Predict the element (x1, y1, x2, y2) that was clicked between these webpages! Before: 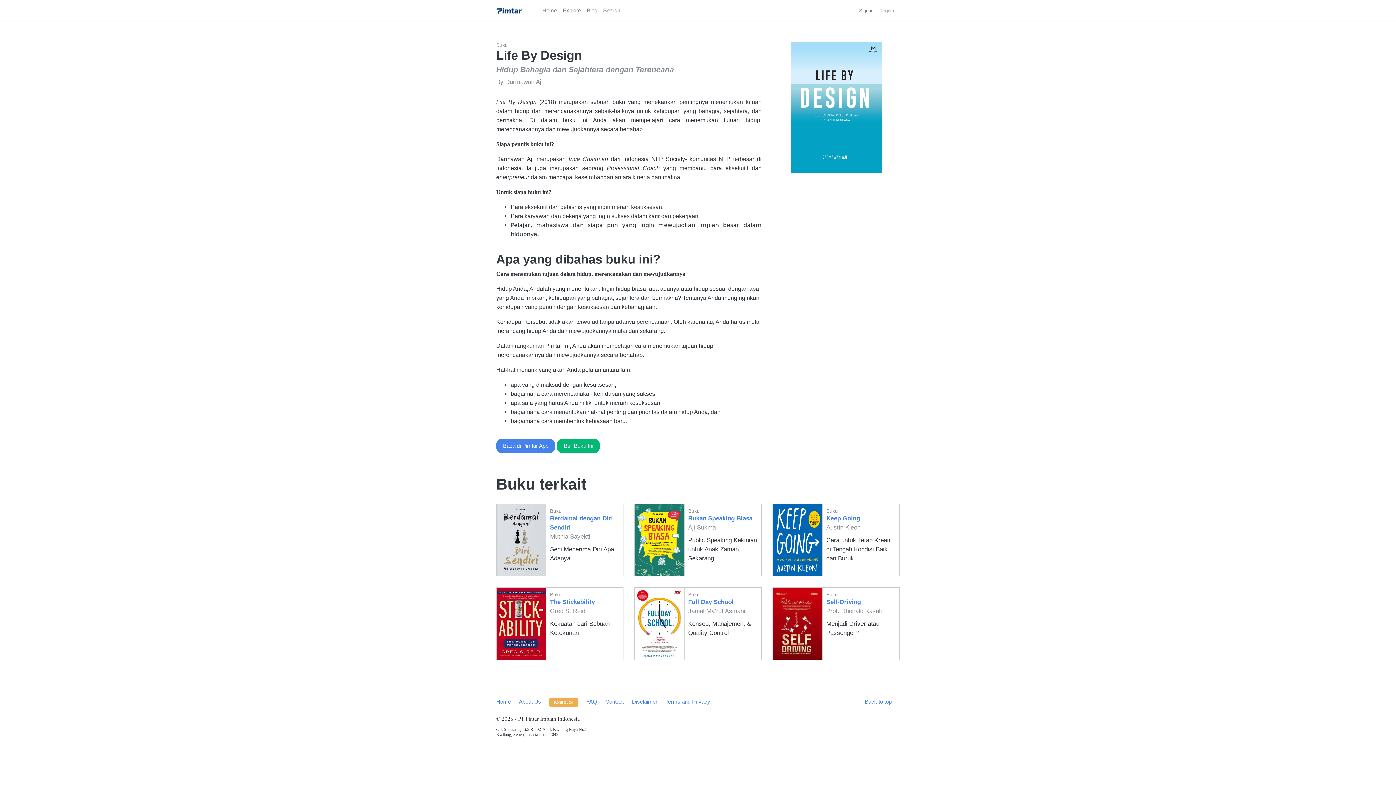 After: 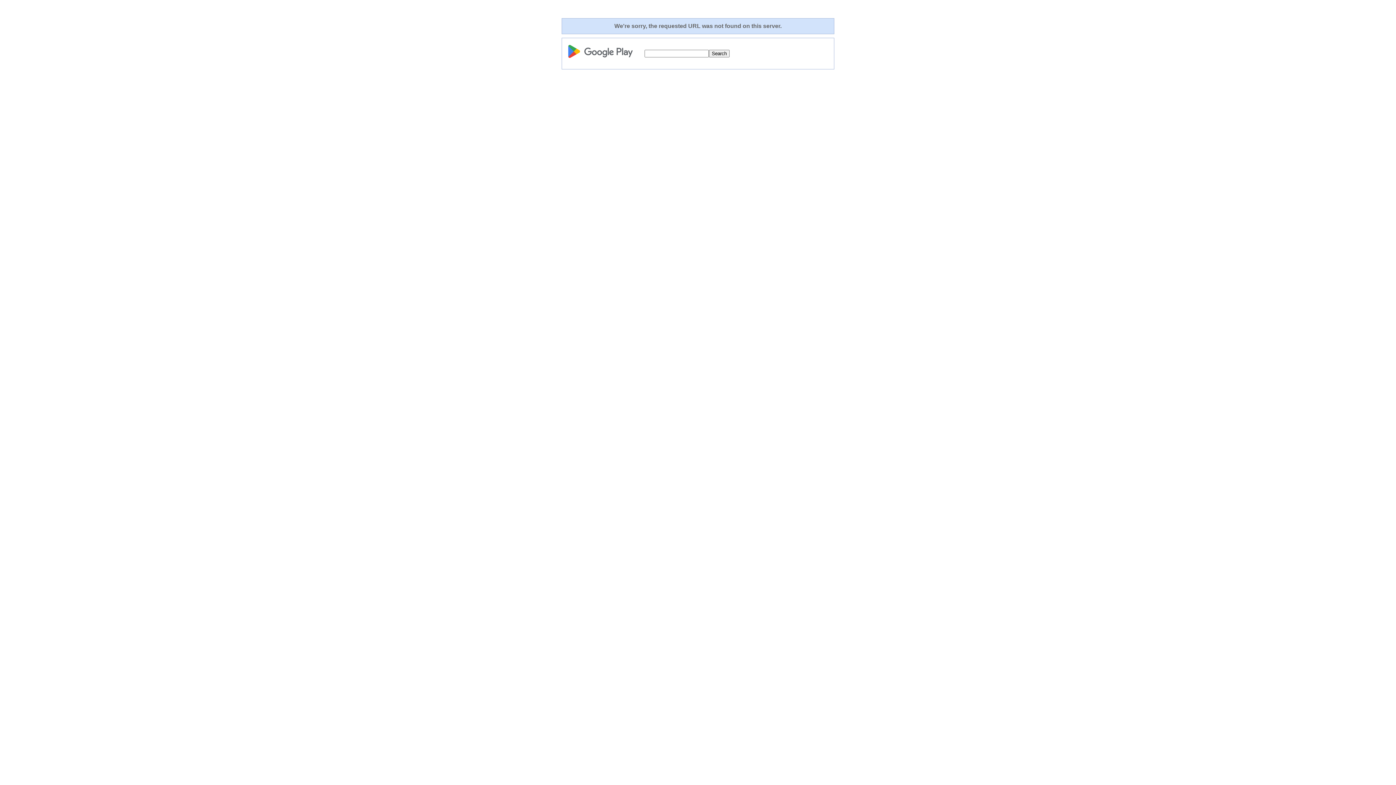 Action: bbox: (496, 438, 555, 453) label: Baca di Pimtar App